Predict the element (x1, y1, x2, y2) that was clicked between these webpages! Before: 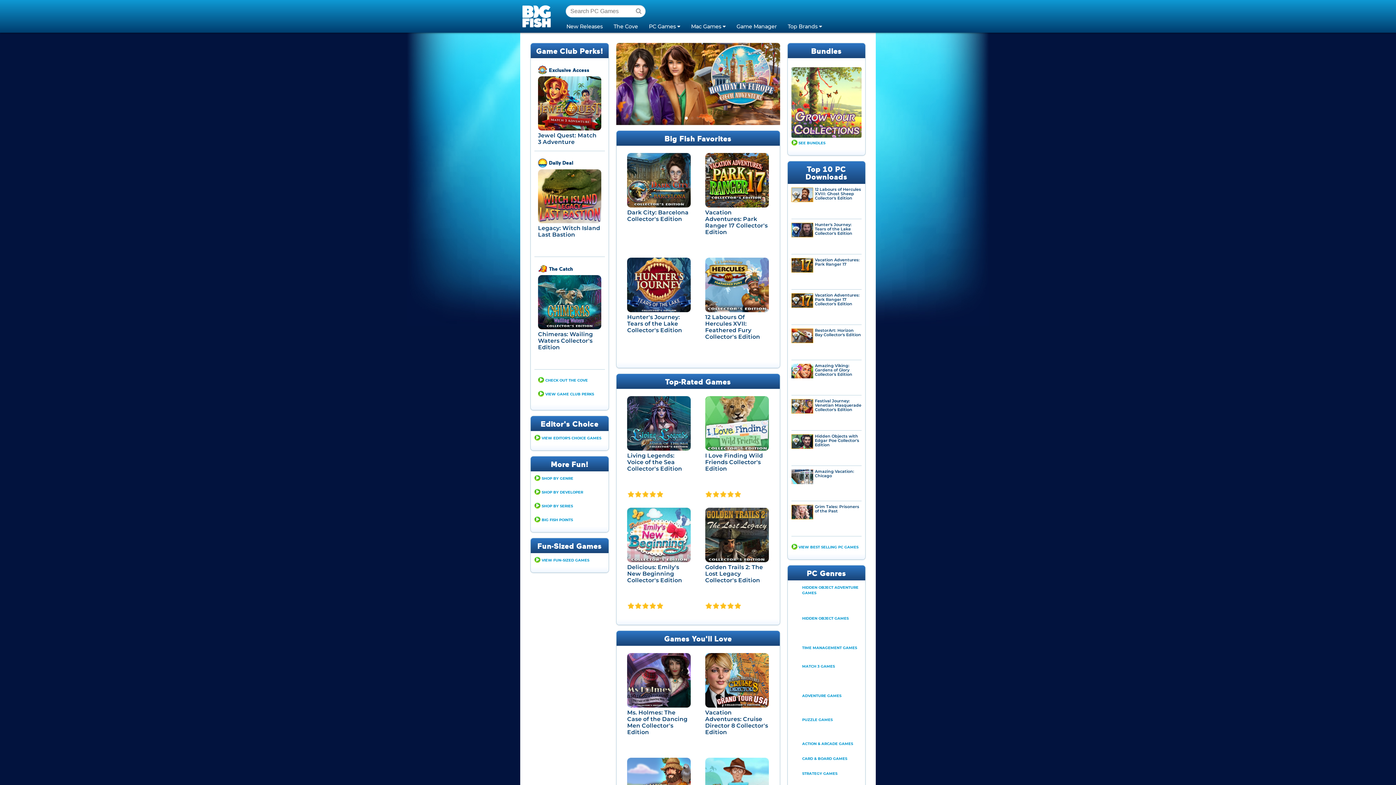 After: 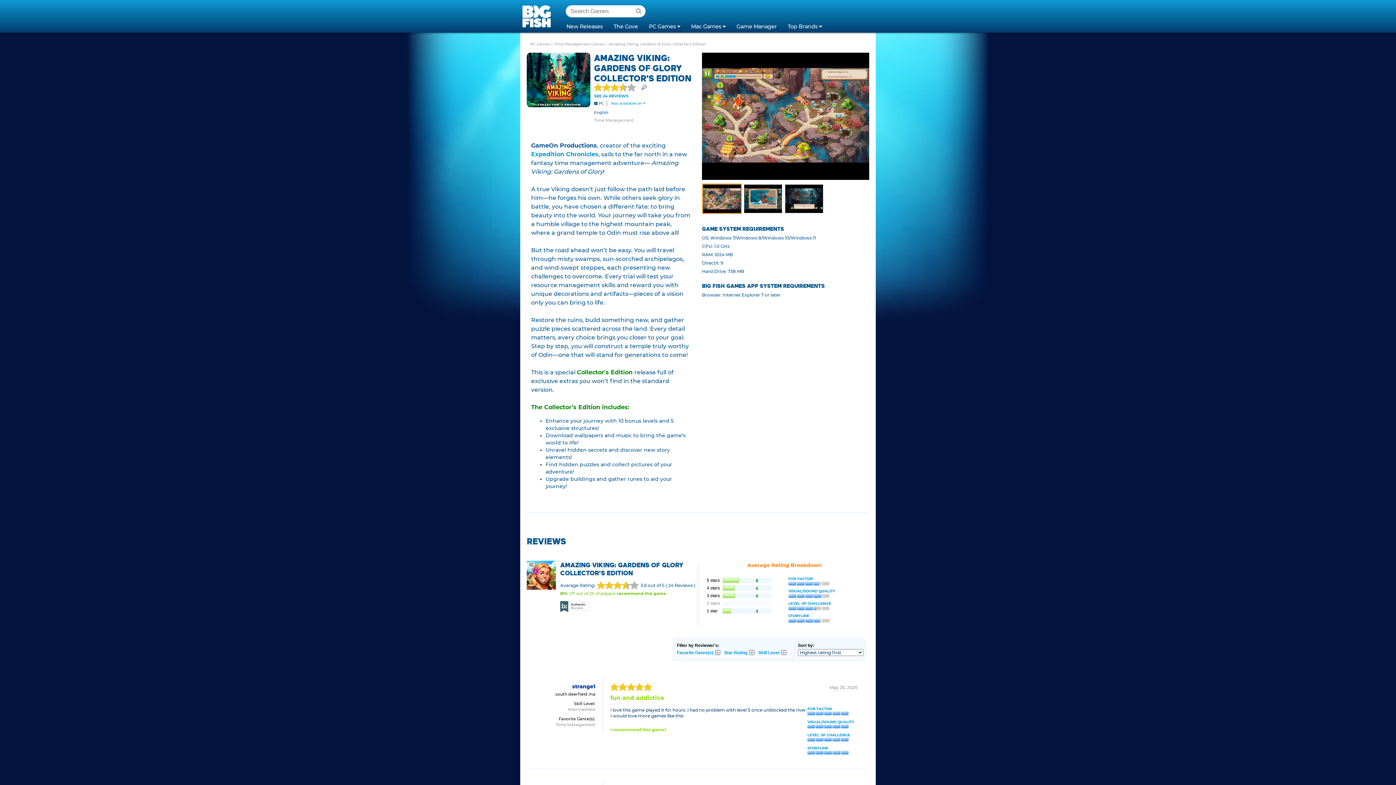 Action: bbox: (791, 374, 813, 379)